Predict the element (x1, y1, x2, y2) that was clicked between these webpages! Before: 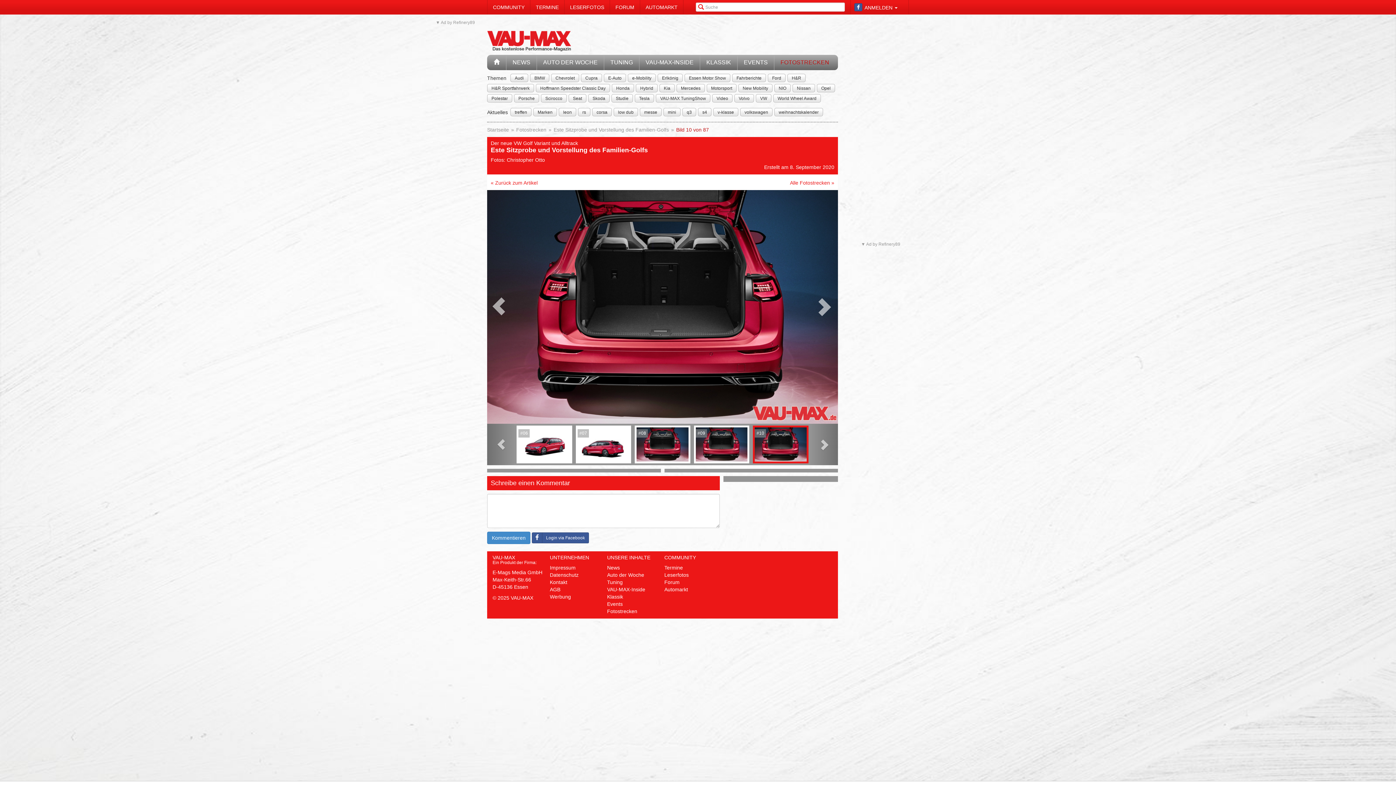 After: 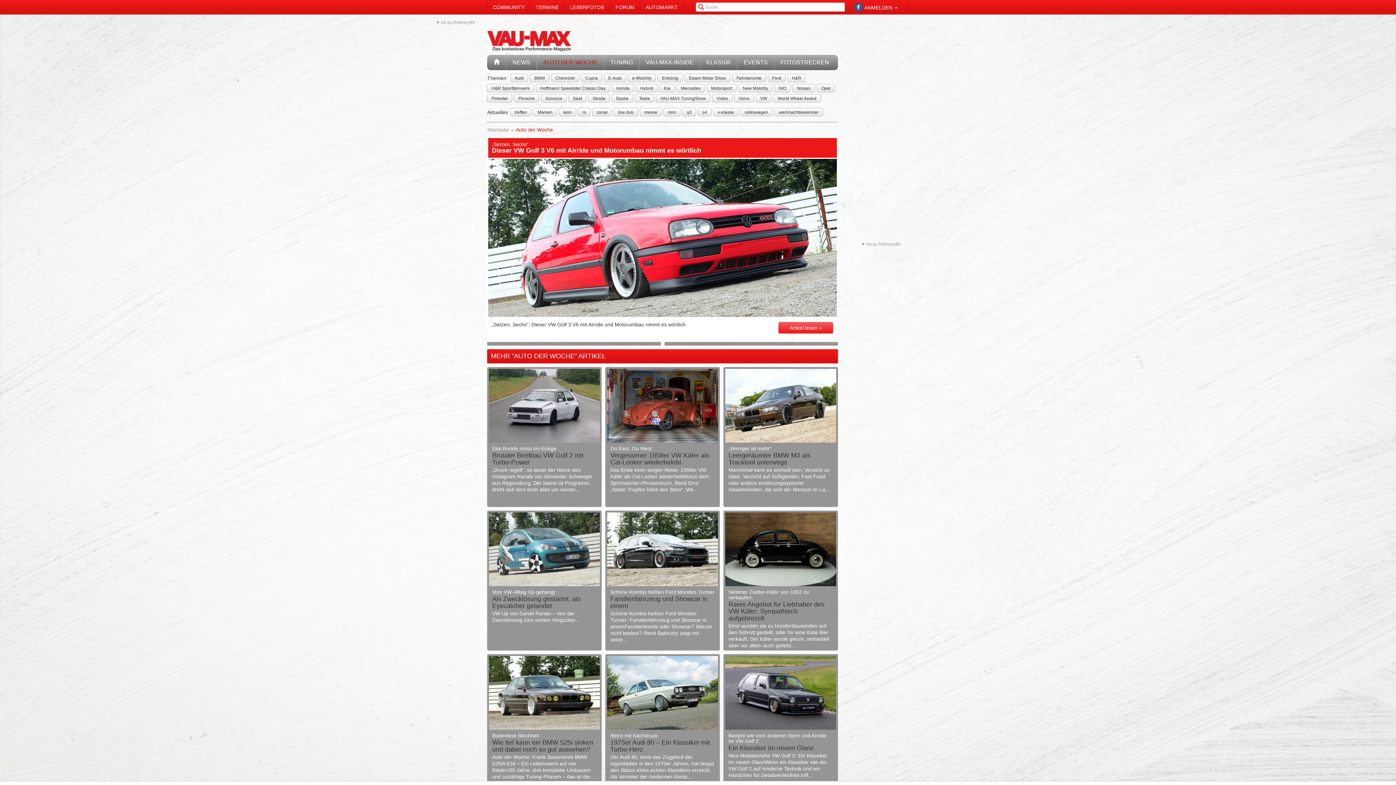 Action: bbox: (607, 571, 660, 579) label: Auto der Woche